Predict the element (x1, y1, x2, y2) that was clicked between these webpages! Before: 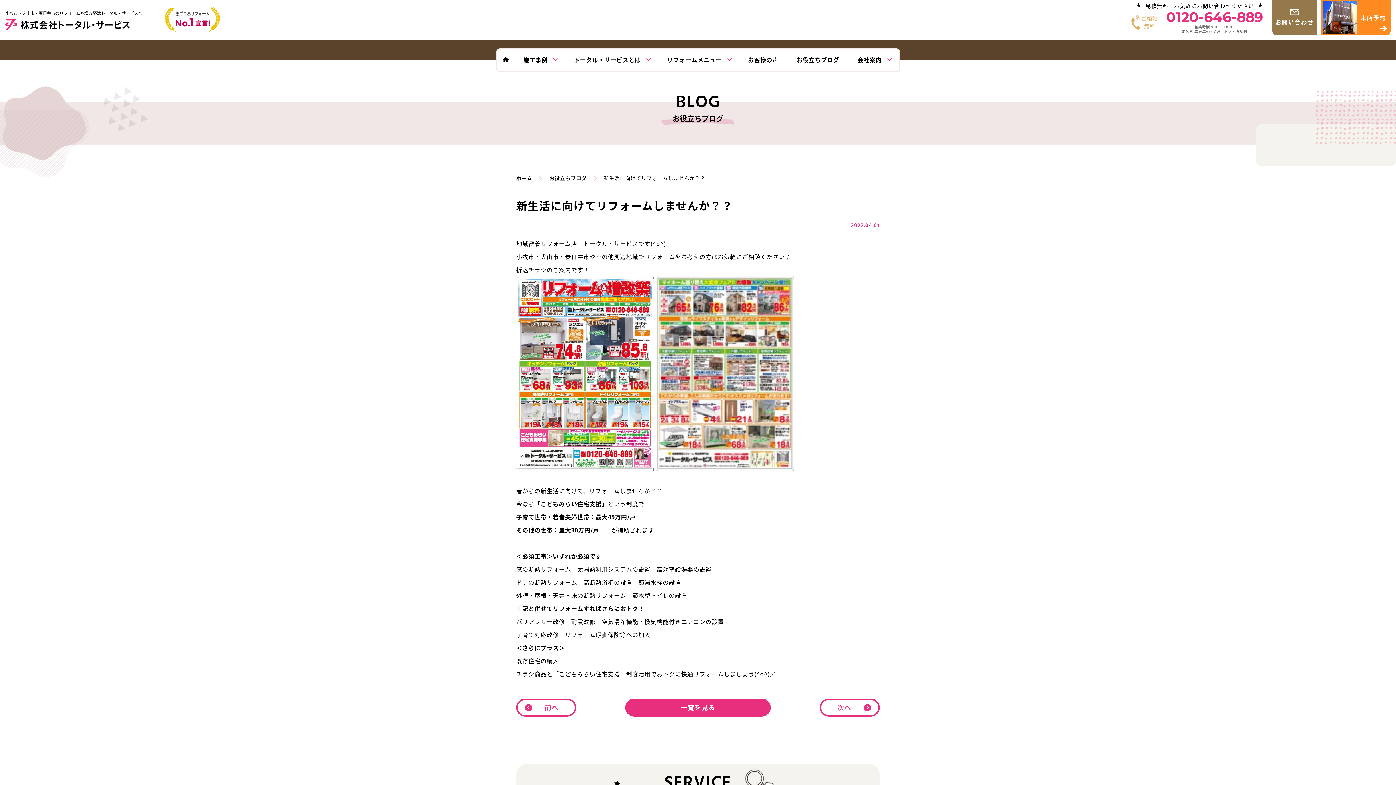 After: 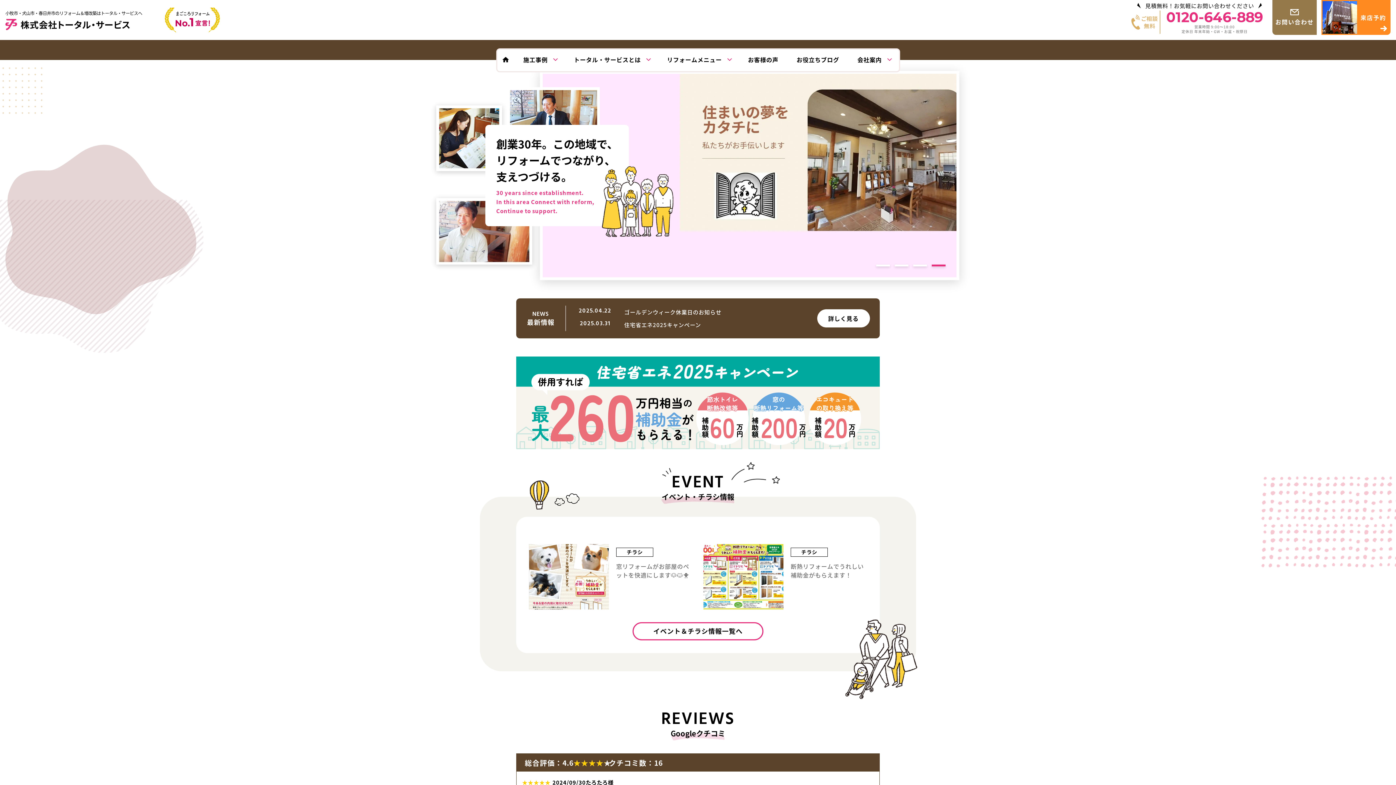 Action: bbox: (497, 49, 514, 71)